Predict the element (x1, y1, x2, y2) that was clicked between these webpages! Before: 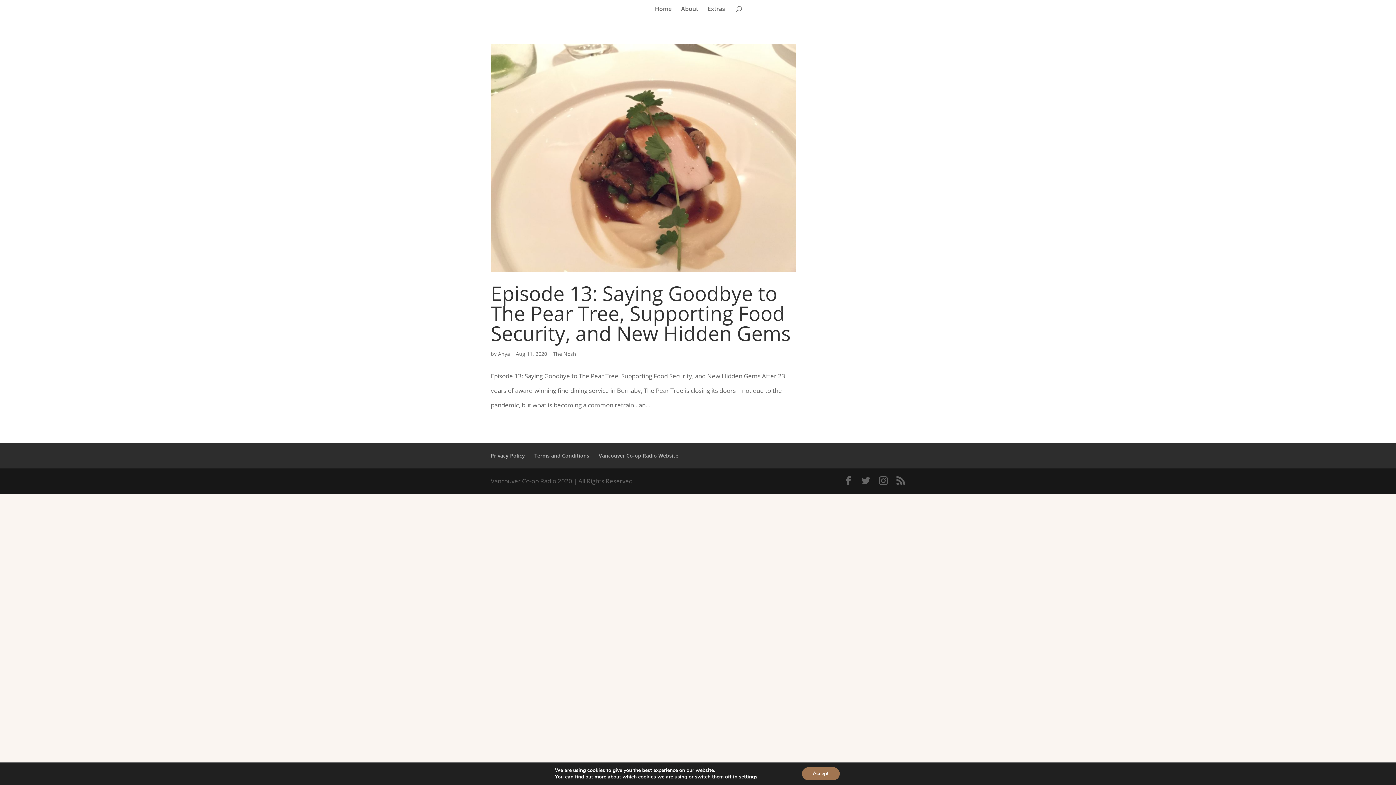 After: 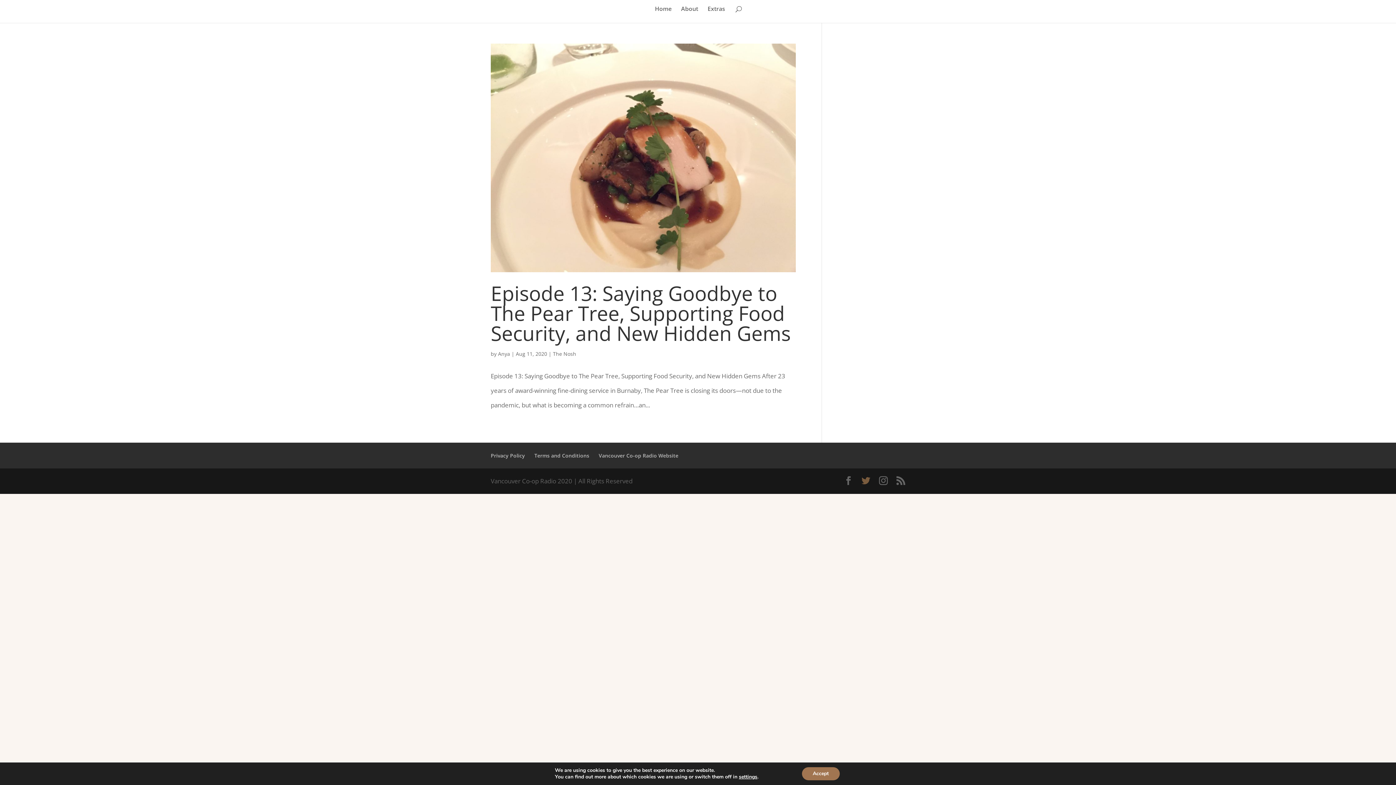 Action: bbox: (861, 474, 870, 488)